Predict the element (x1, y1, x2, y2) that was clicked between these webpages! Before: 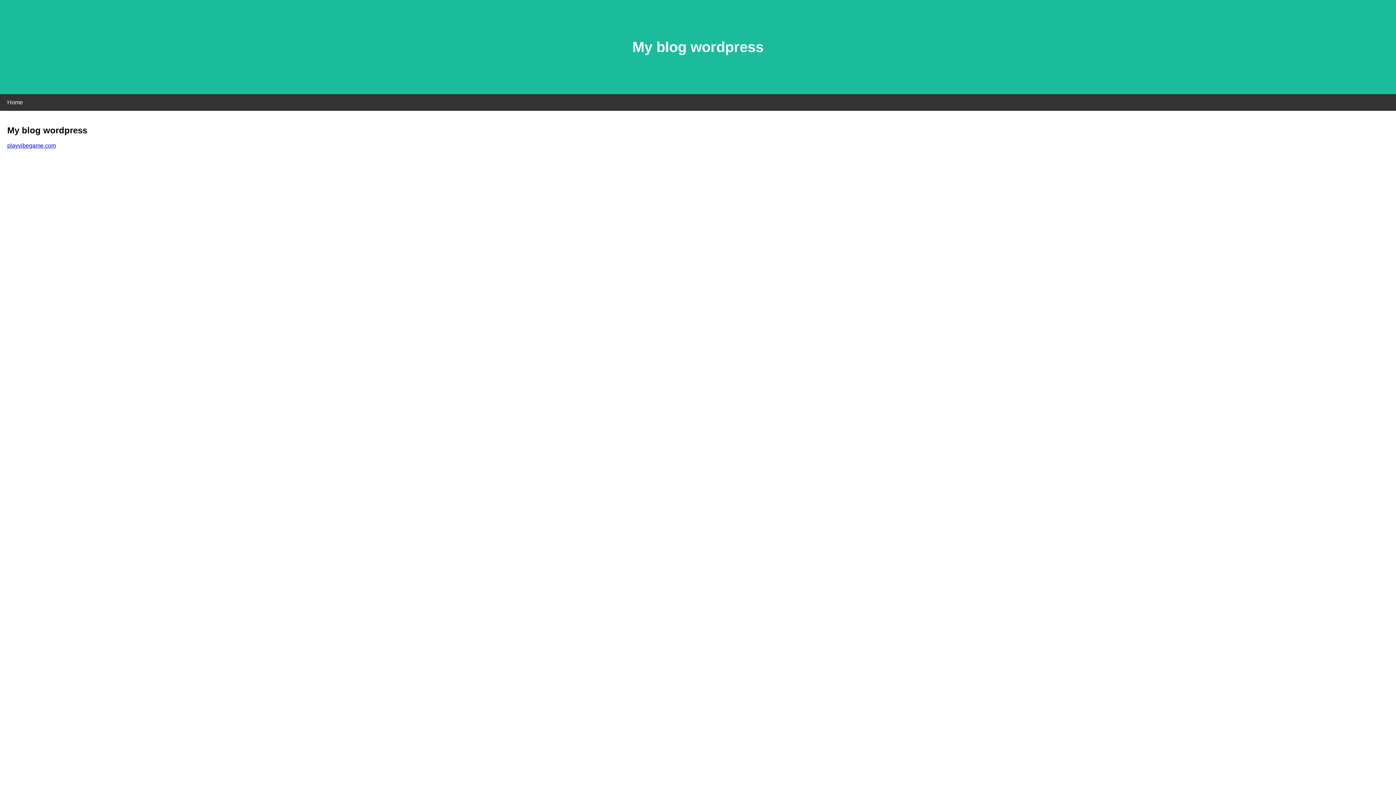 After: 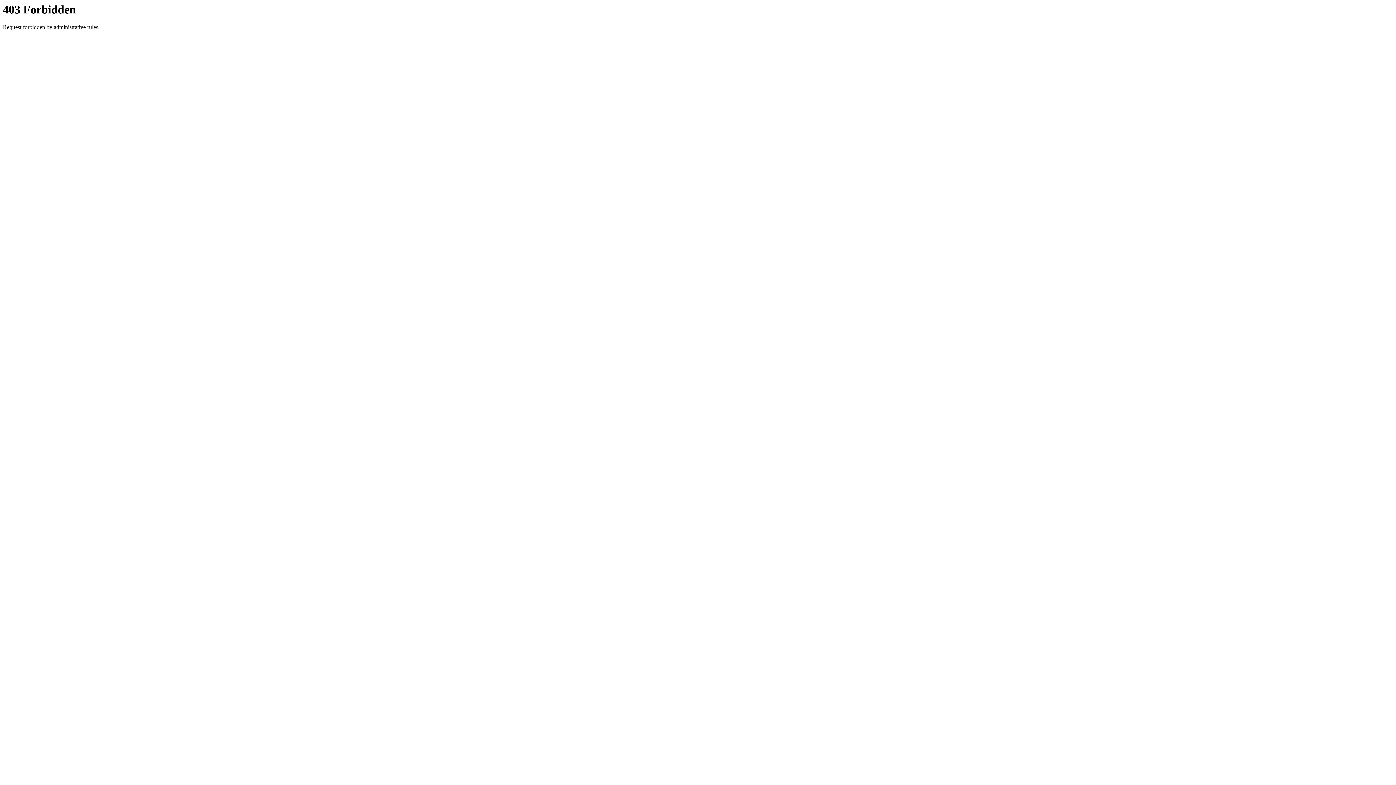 Action: label: playvibegame.com bbox: (7, 142, 56, 148)